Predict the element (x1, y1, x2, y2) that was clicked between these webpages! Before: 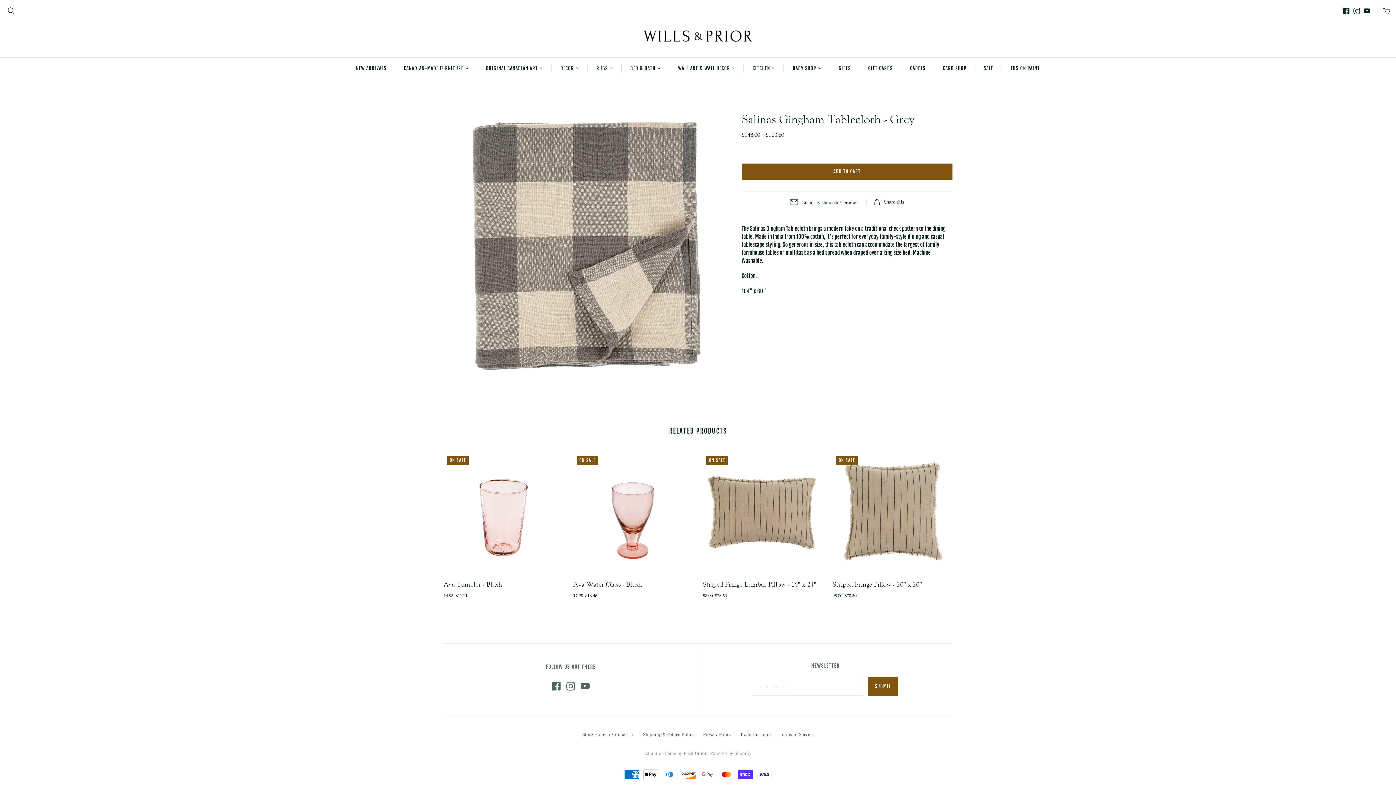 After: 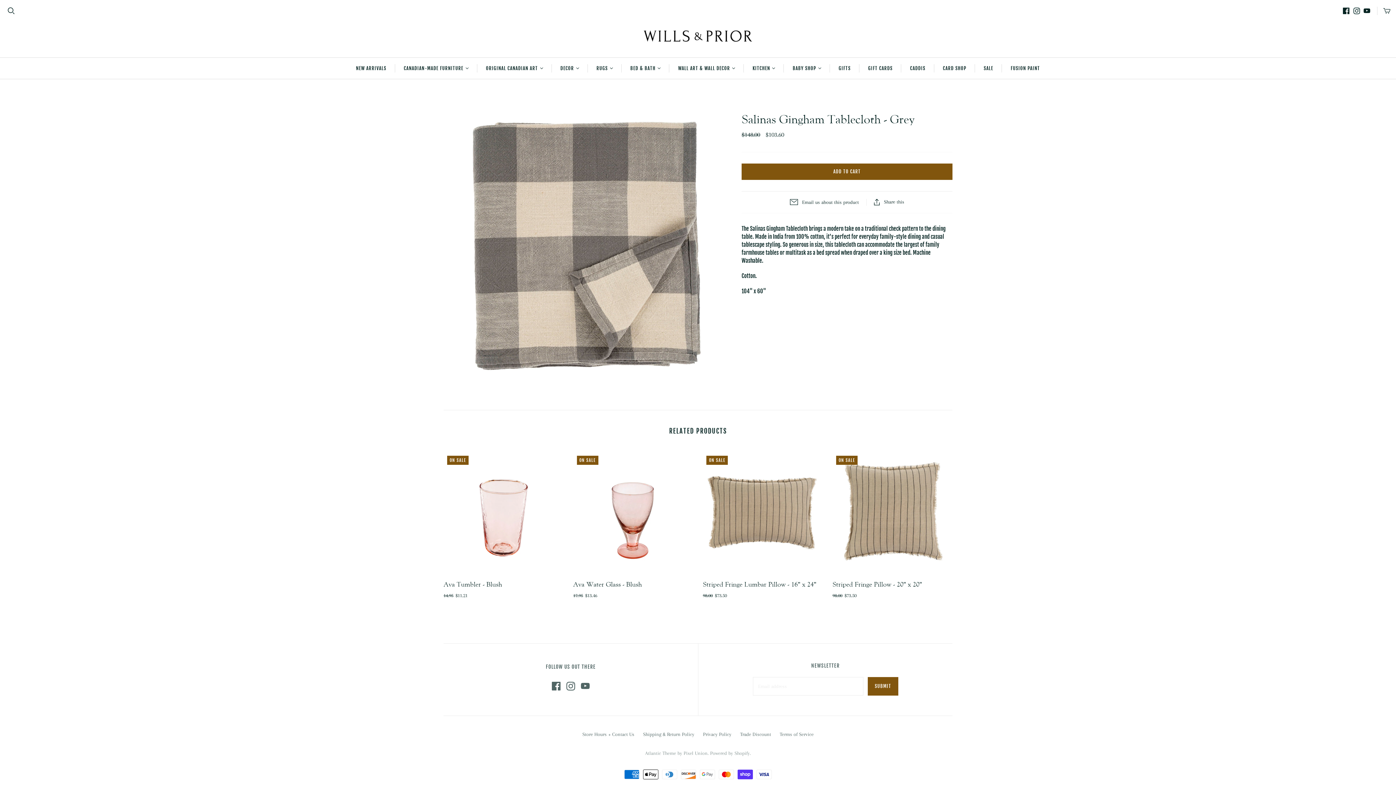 Action: bbox: (1353, 7, 1360, 14)